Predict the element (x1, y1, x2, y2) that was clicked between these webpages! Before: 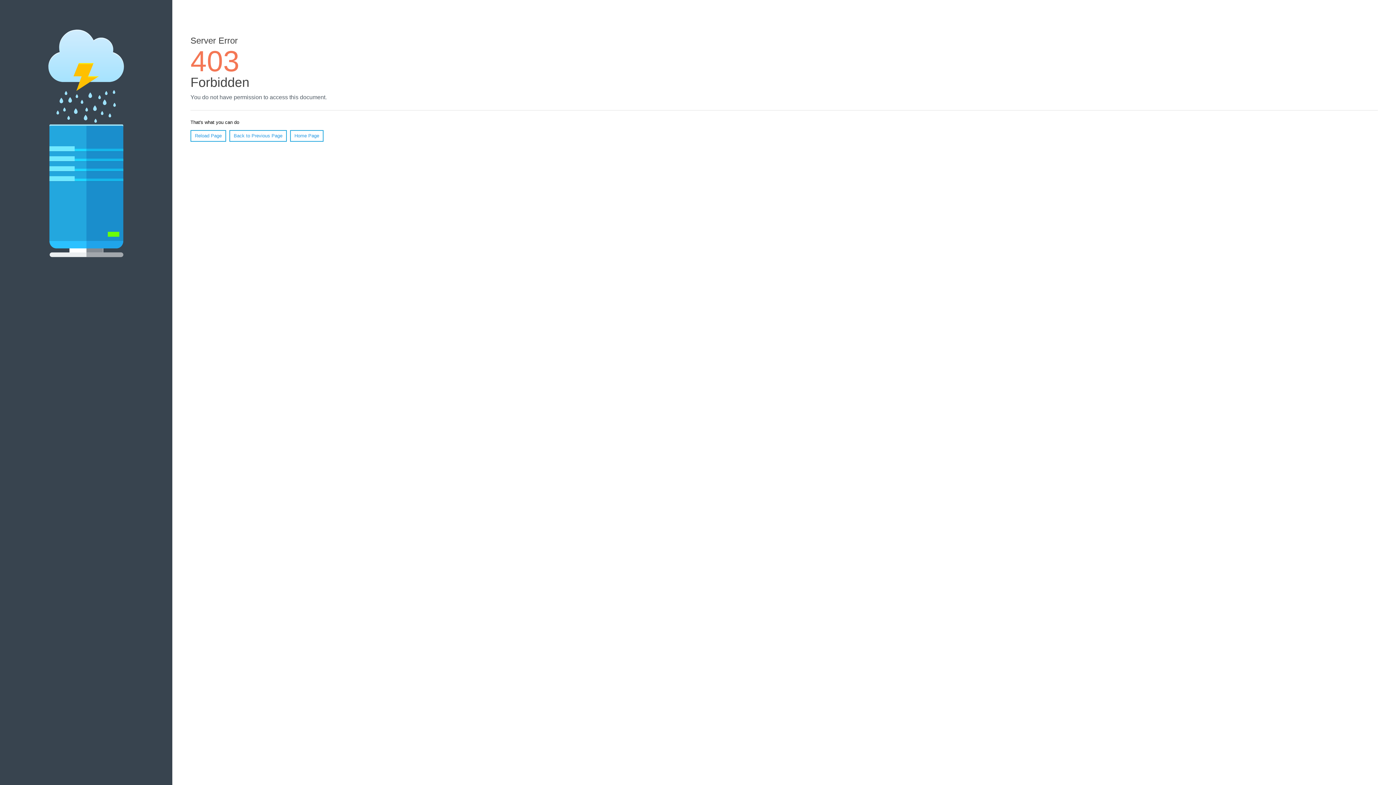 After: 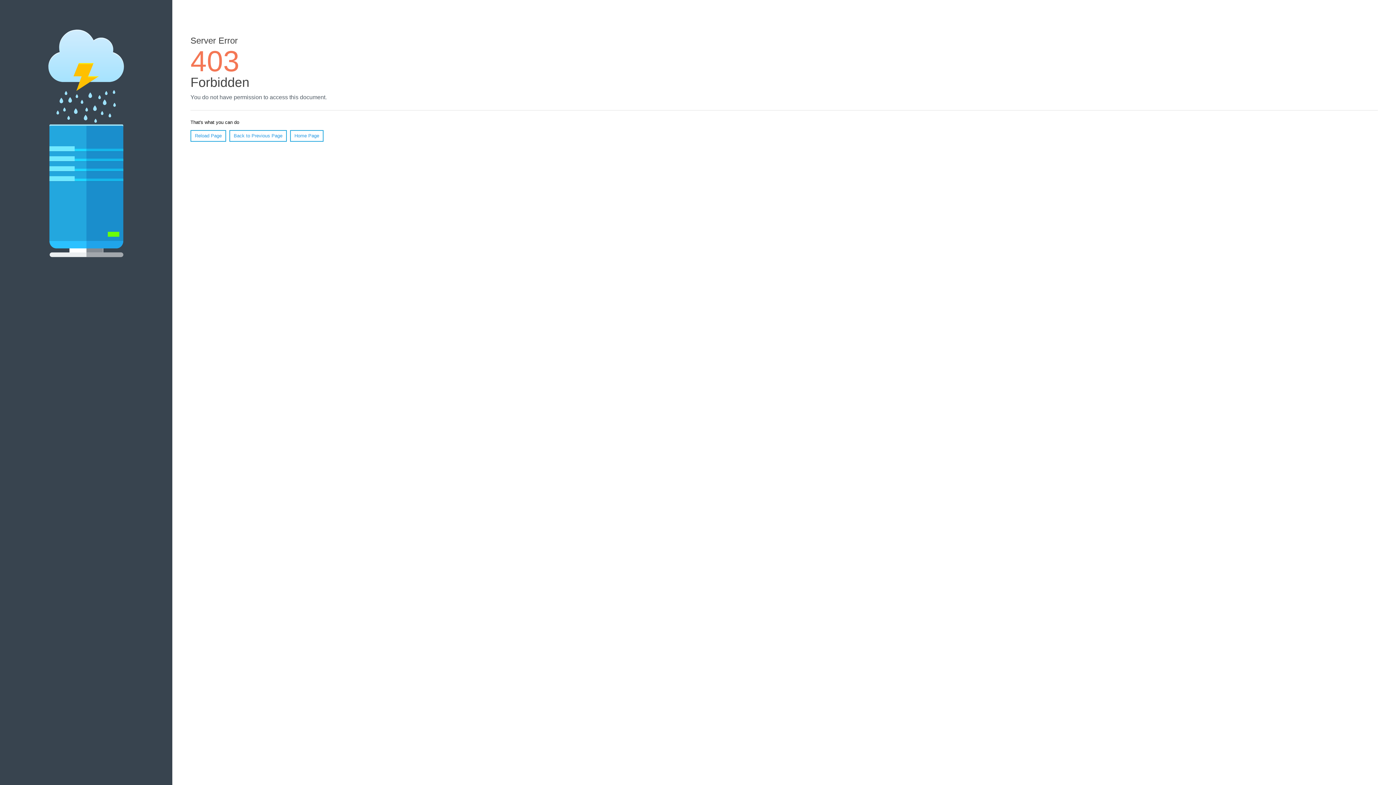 Action: label: Home Page bbox: (290, 130, 323, 141)